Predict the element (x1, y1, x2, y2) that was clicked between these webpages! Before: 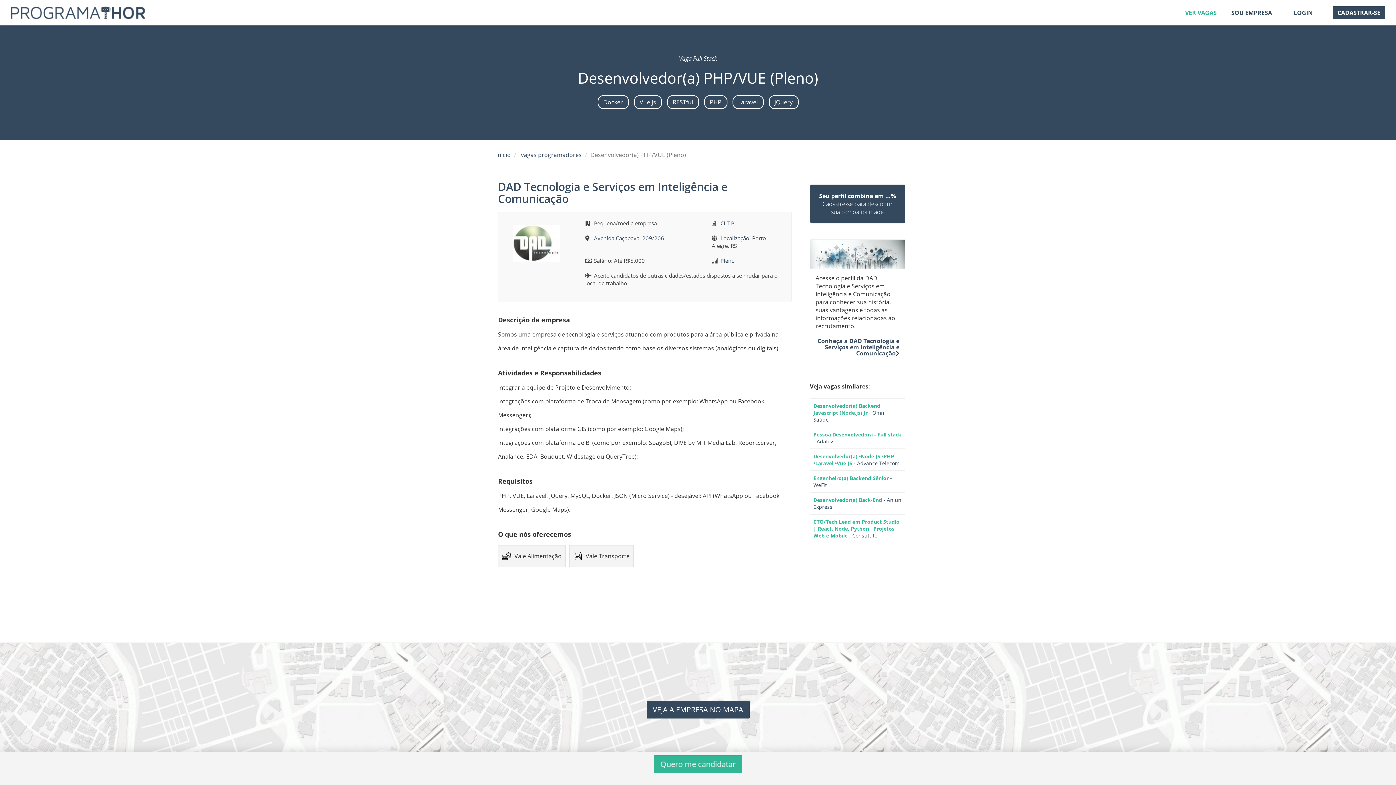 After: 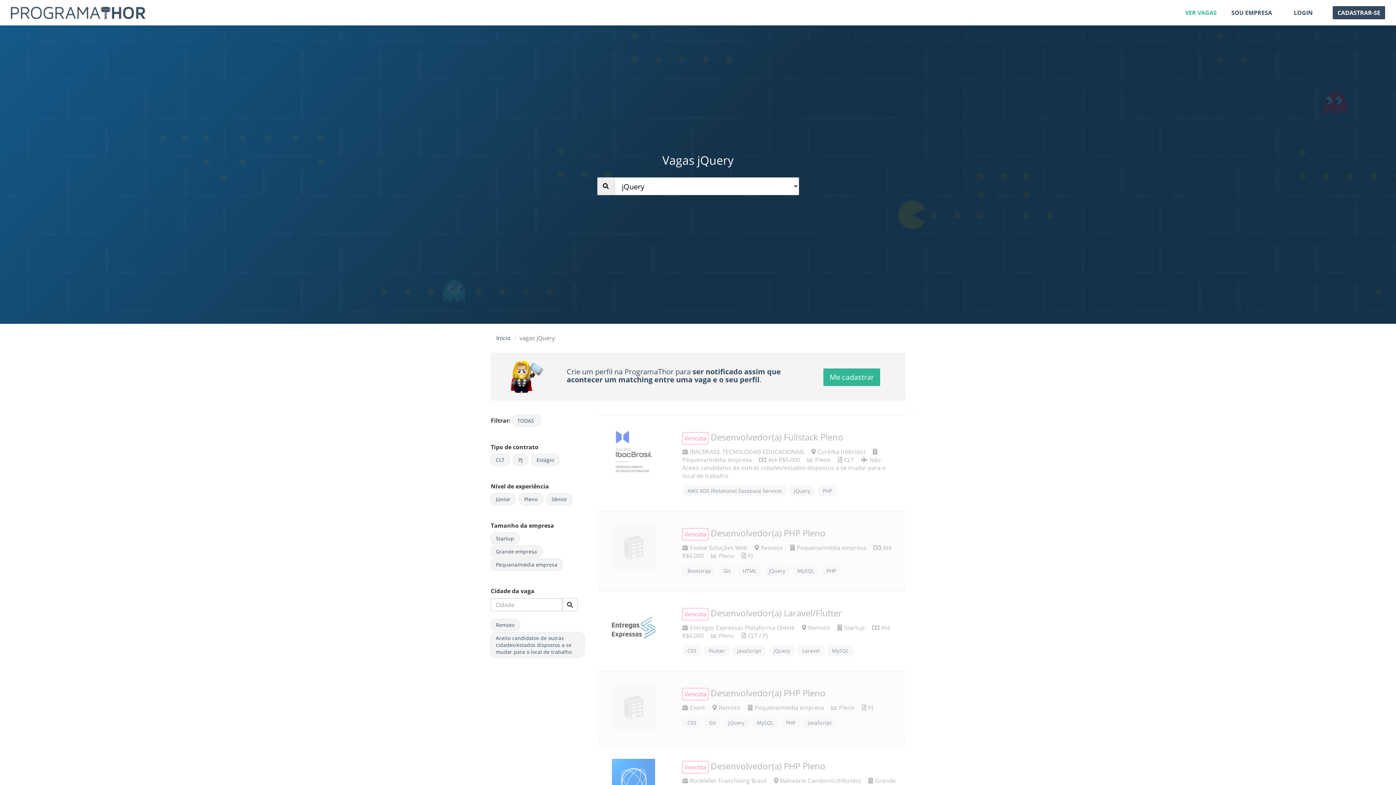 Action: label: jQuery bbox: (767, 98, 800, 106)